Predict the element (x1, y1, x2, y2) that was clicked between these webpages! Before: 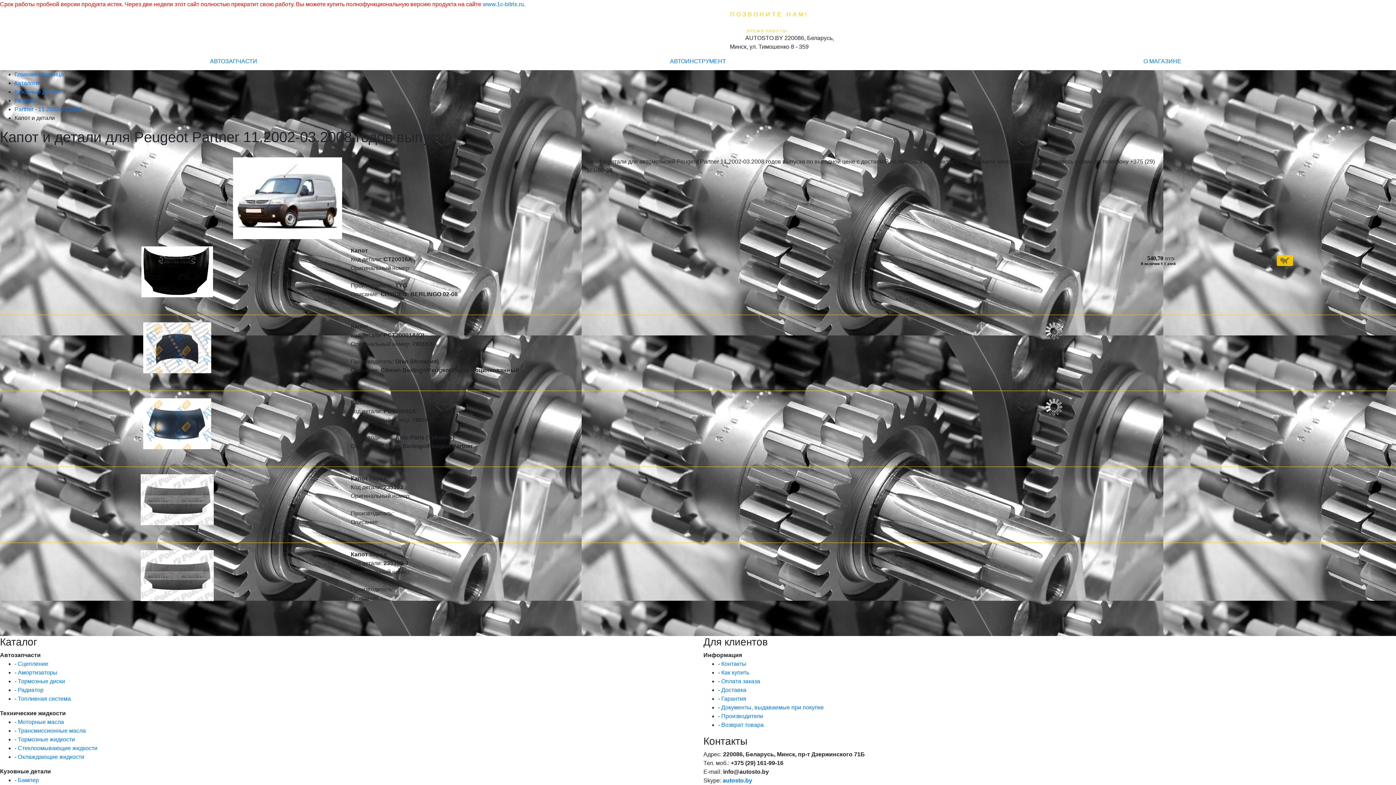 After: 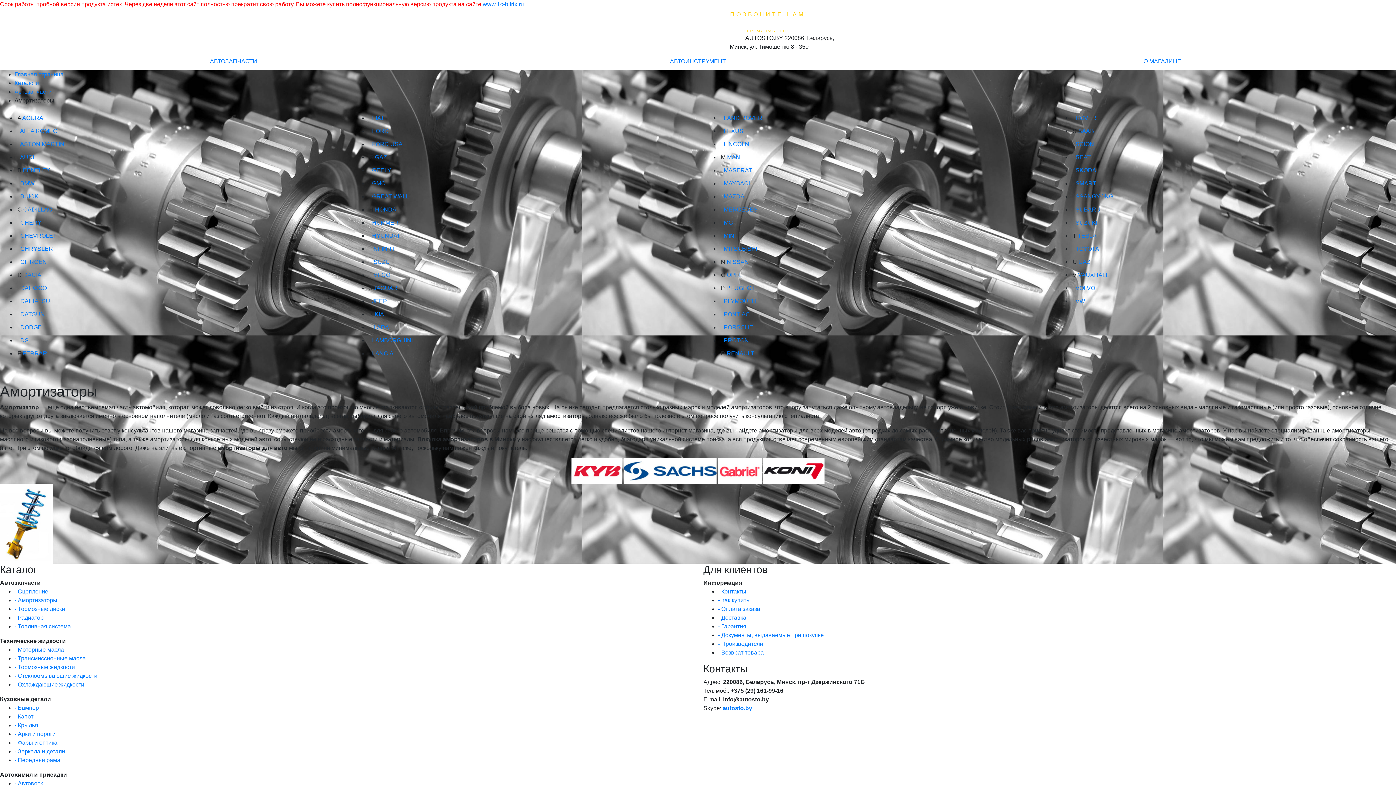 Action: label: - Амортизаторы bbox: (14, 669, 57, 676)